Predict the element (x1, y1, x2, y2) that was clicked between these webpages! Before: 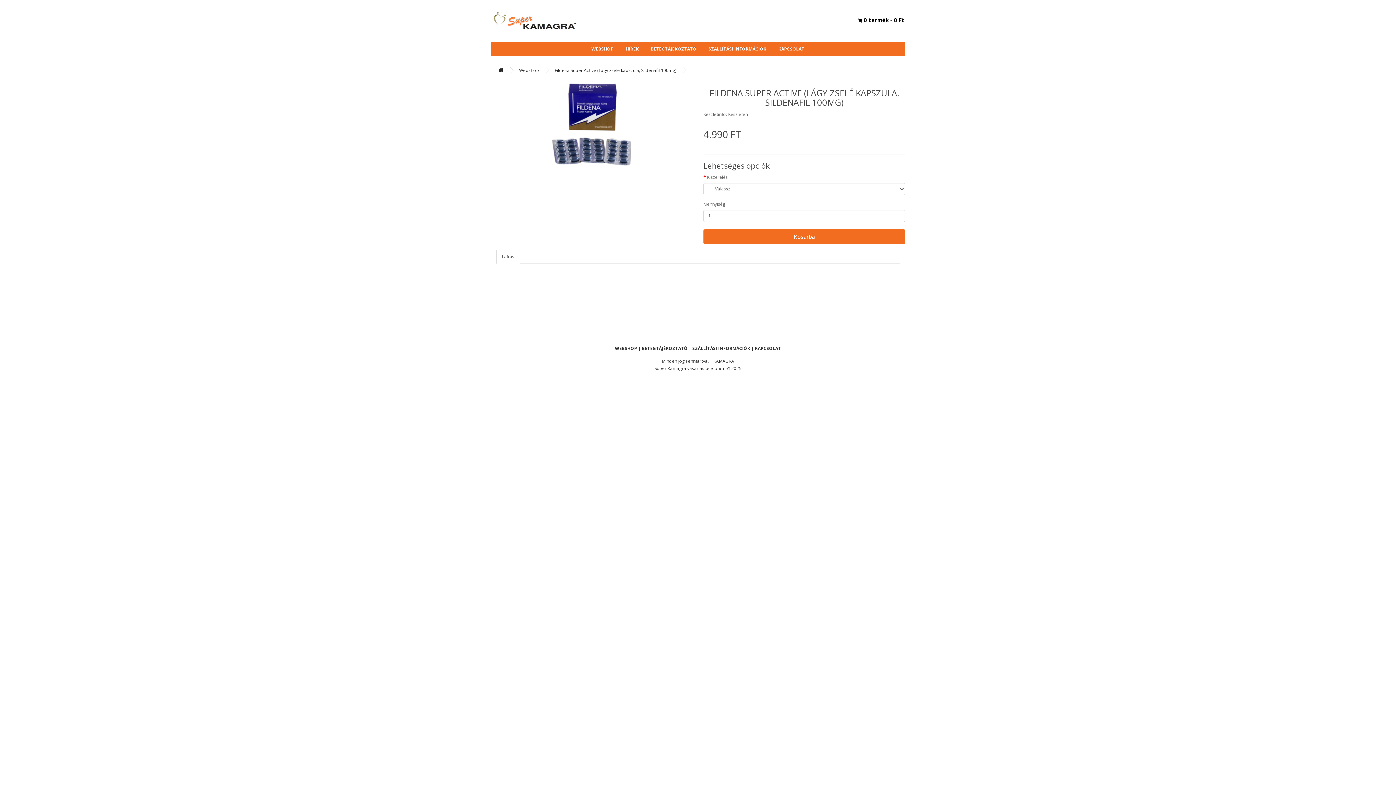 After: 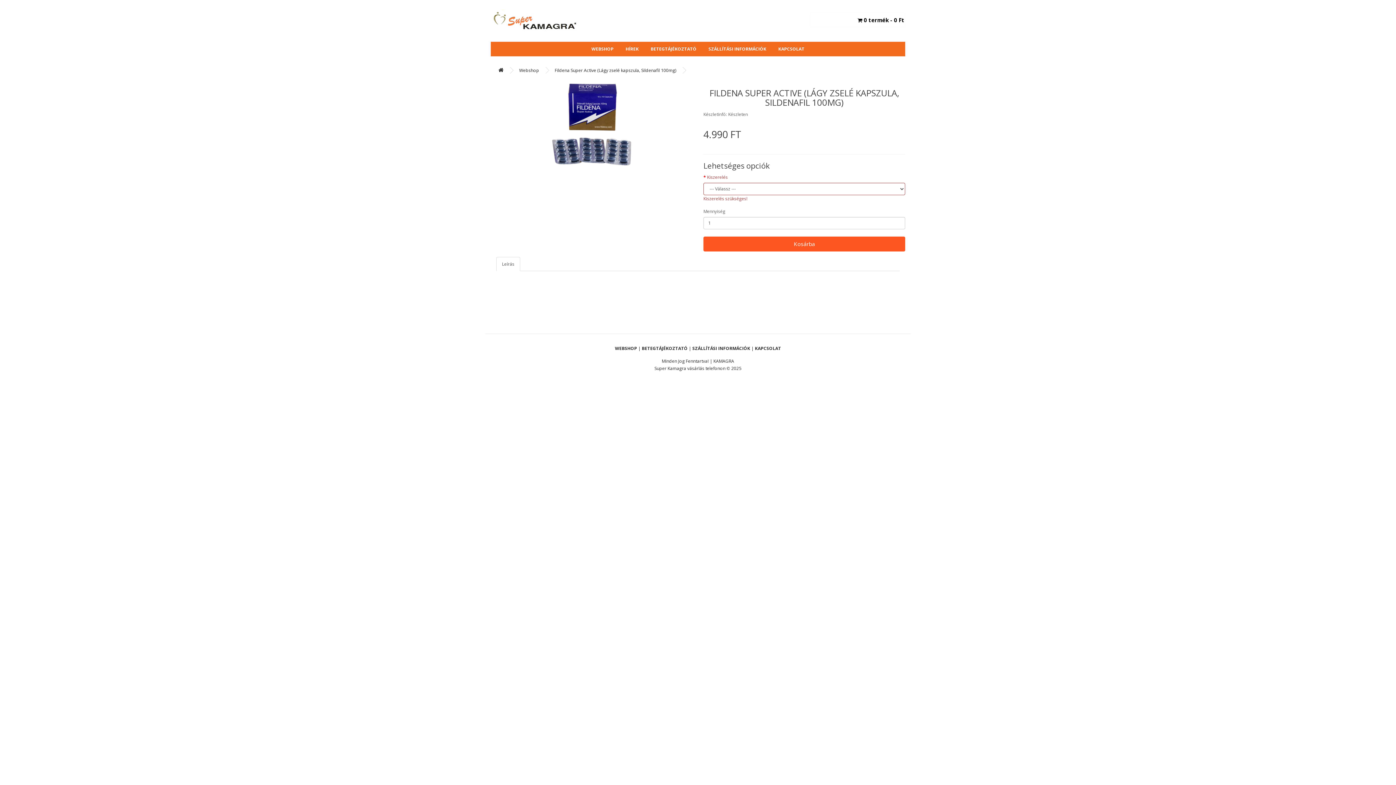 Action: bbox: (703, 229, 905, 244) label: Kosárba